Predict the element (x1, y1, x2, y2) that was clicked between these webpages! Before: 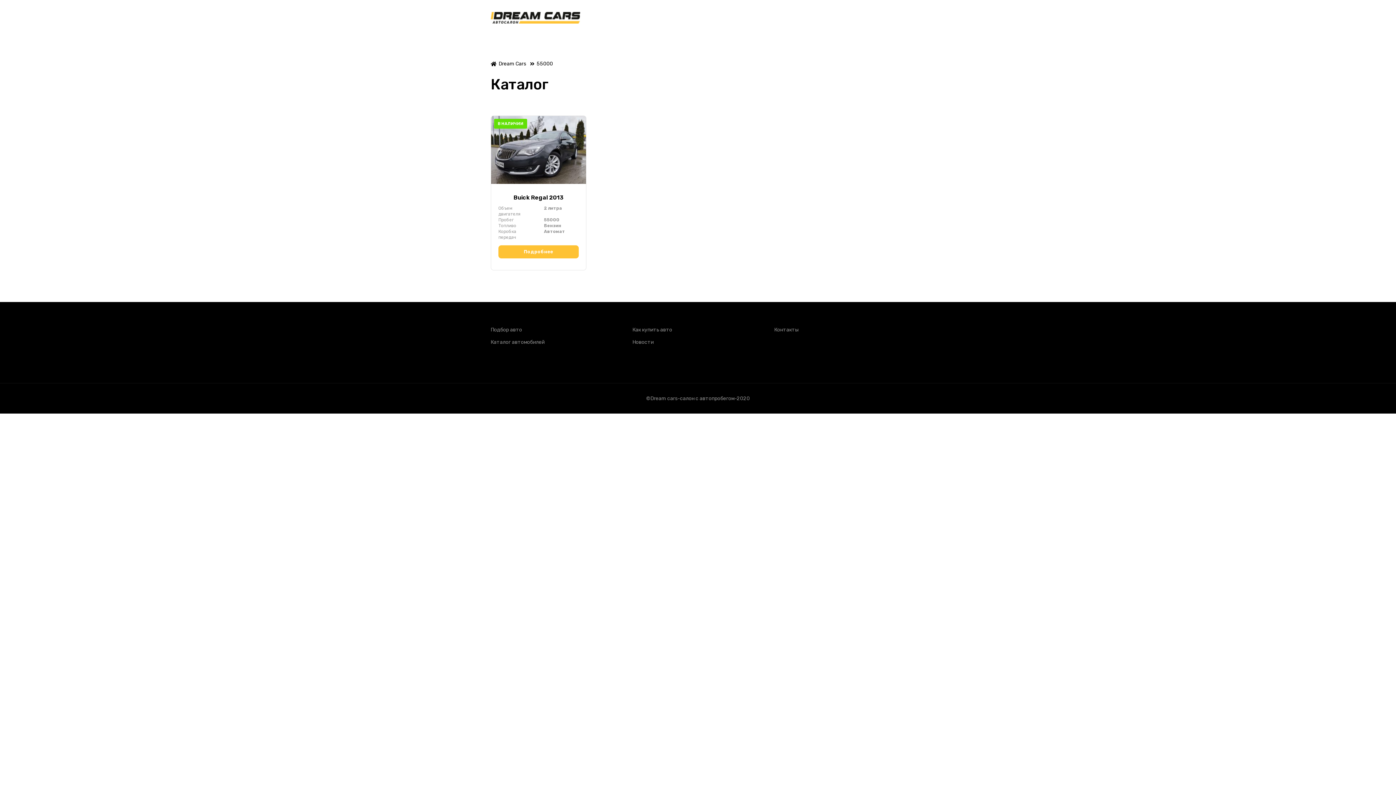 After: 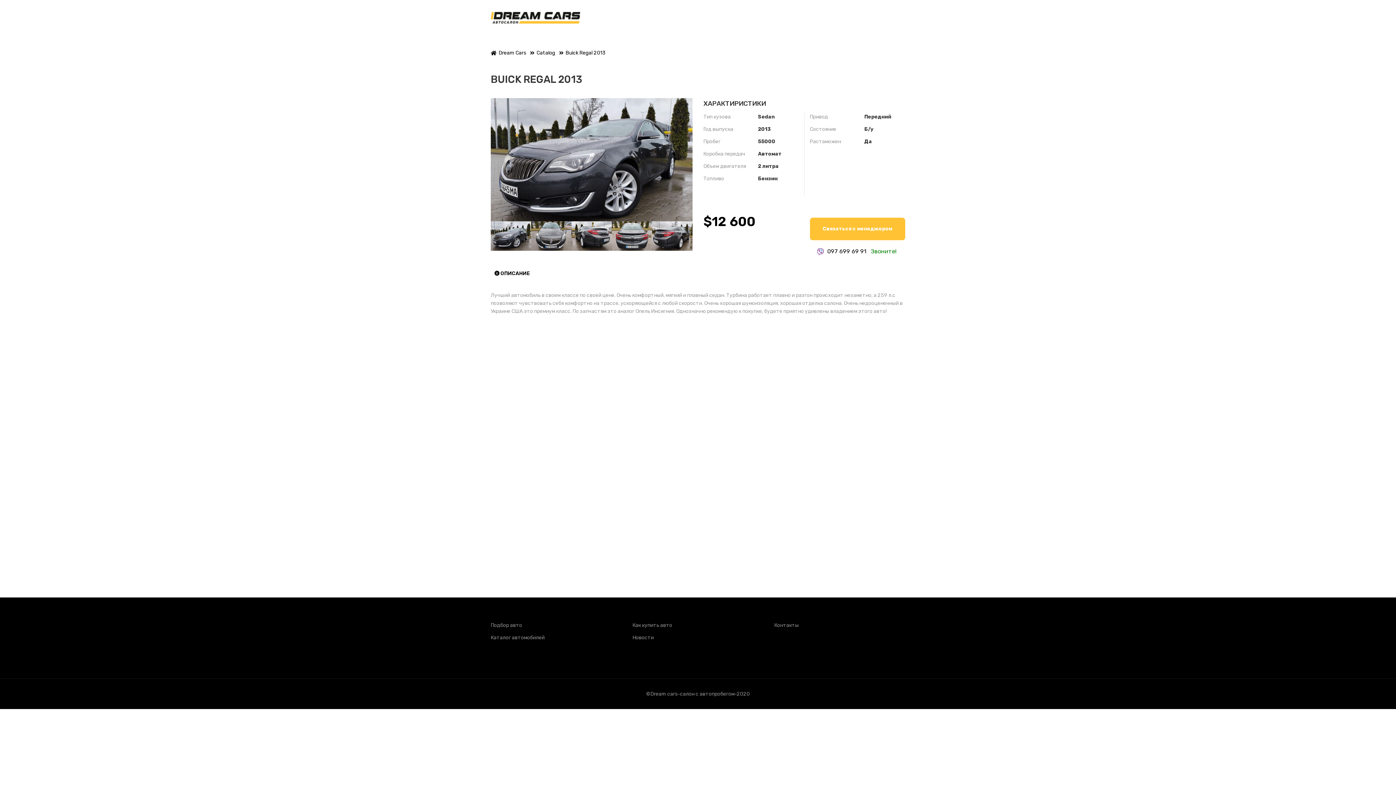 Action: bbox: (491, 116, 586, 183) label: В НАЛИЧИИ